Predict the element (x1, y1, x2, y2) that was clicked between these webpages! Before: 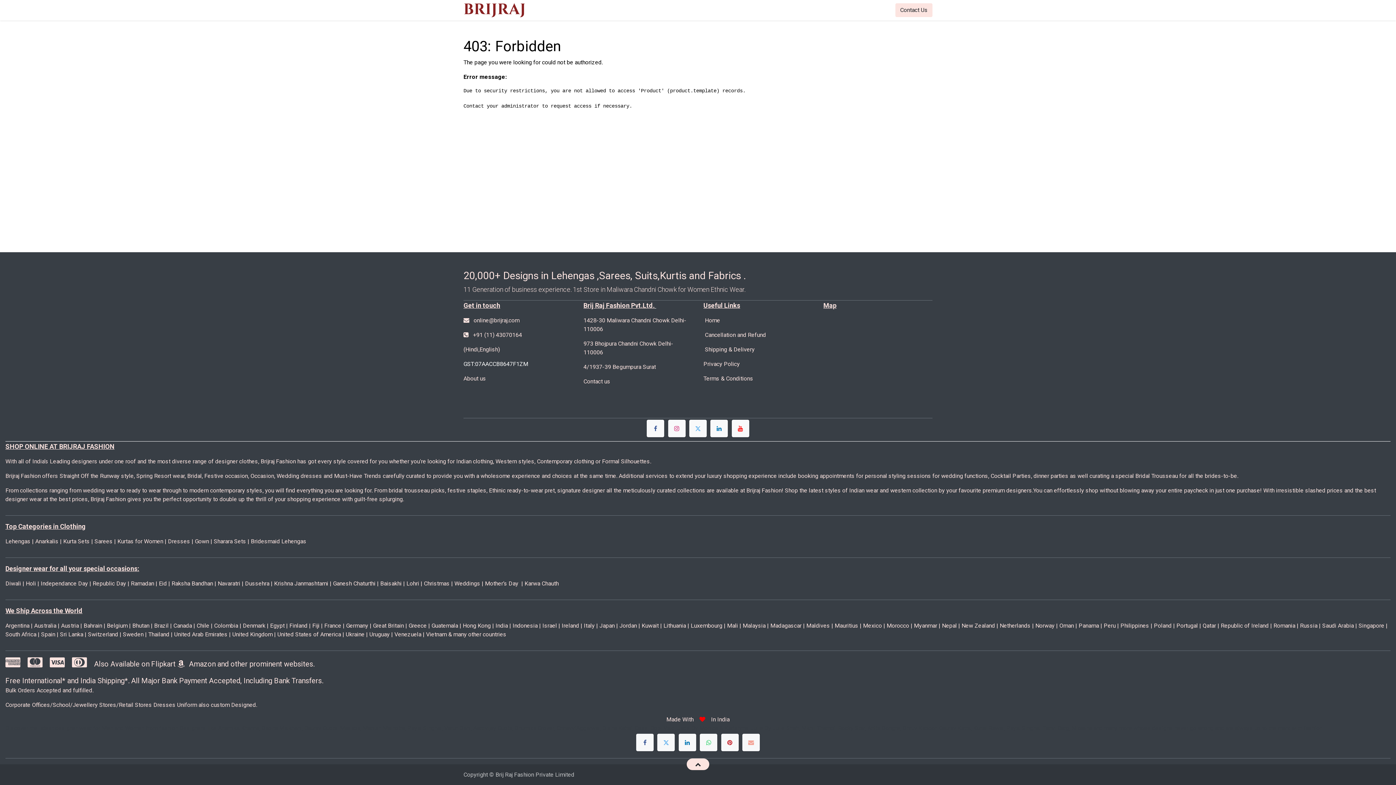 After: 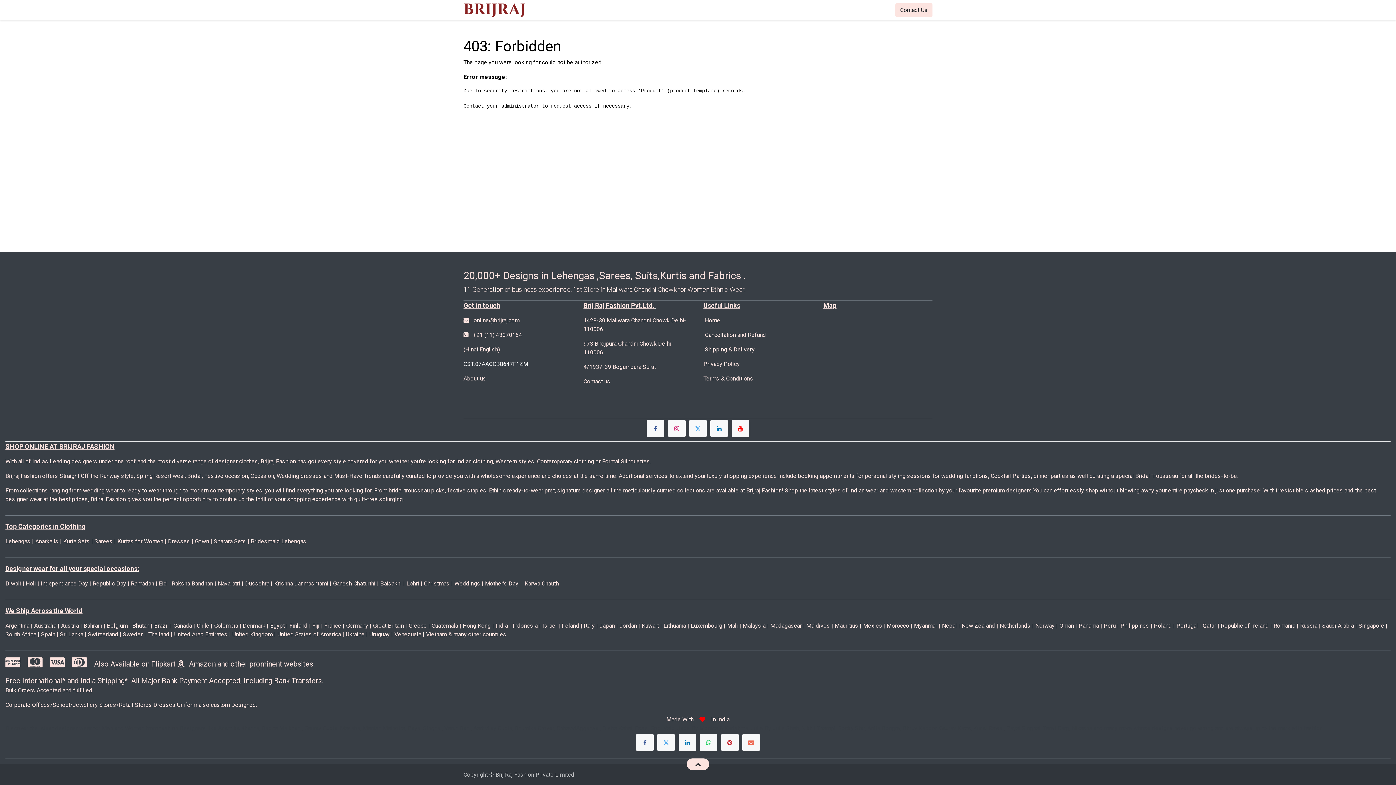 Action: label: ​ bbox: (742, 734, 759, 751)